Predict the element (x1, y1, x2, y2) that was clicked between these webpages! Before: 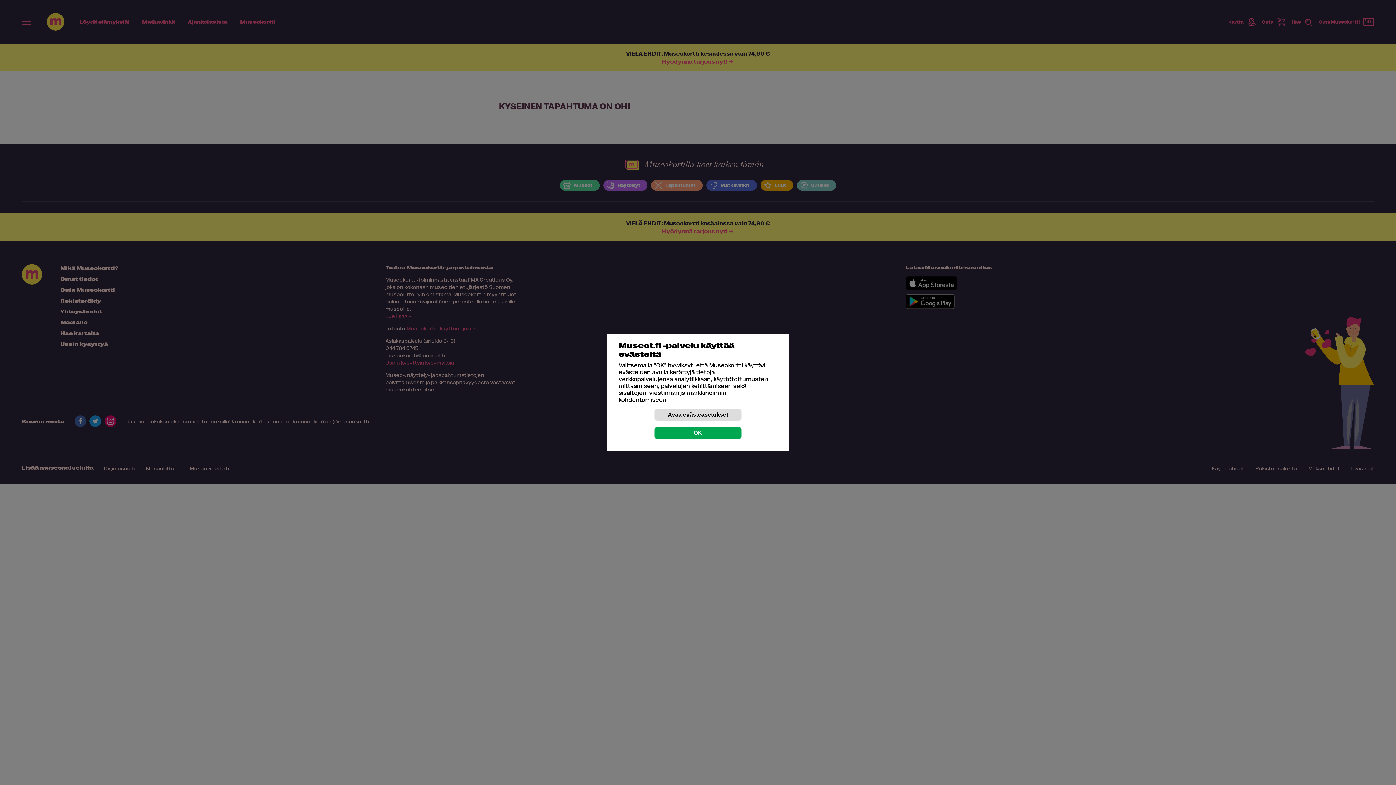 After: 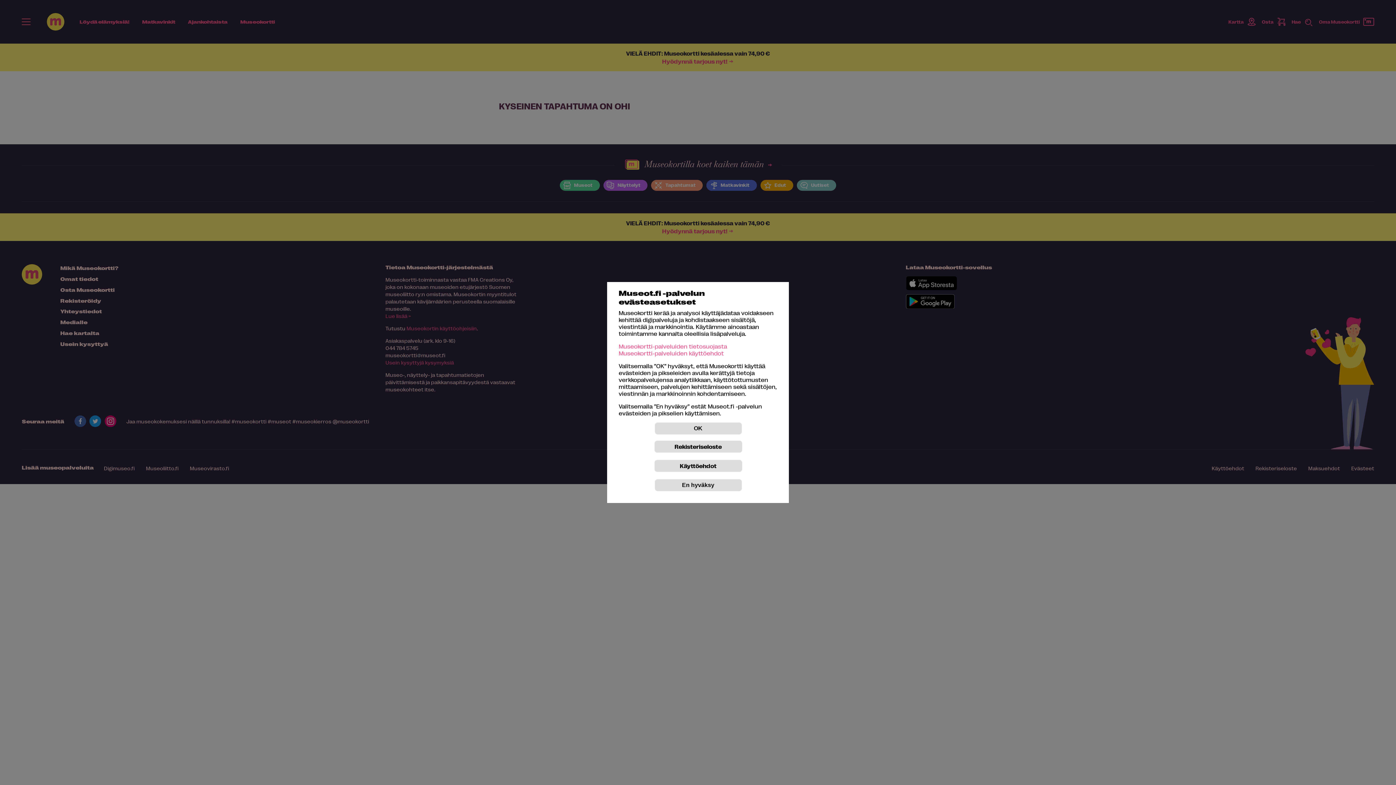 Action: label: Avaa evästeasetukset bbox: (654, 408, 741, 421)